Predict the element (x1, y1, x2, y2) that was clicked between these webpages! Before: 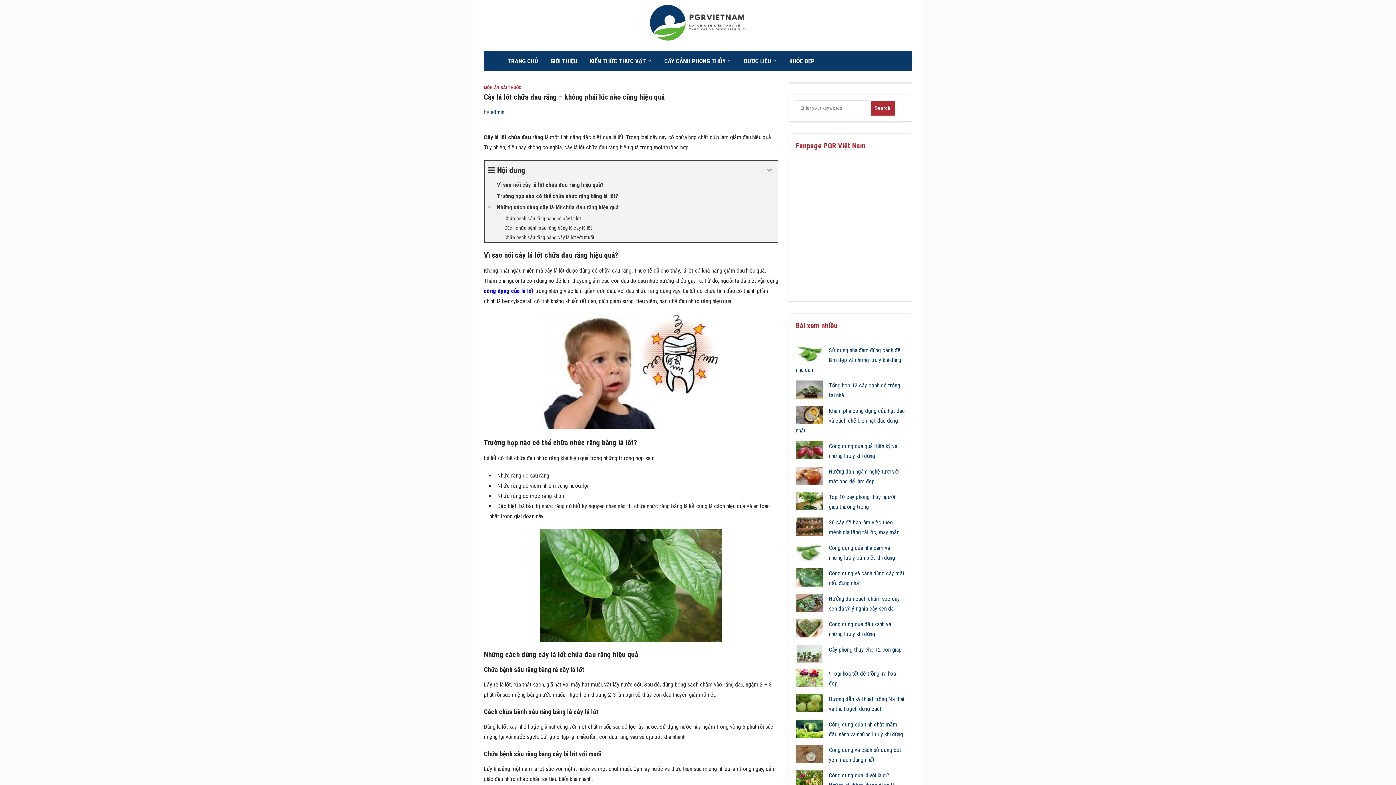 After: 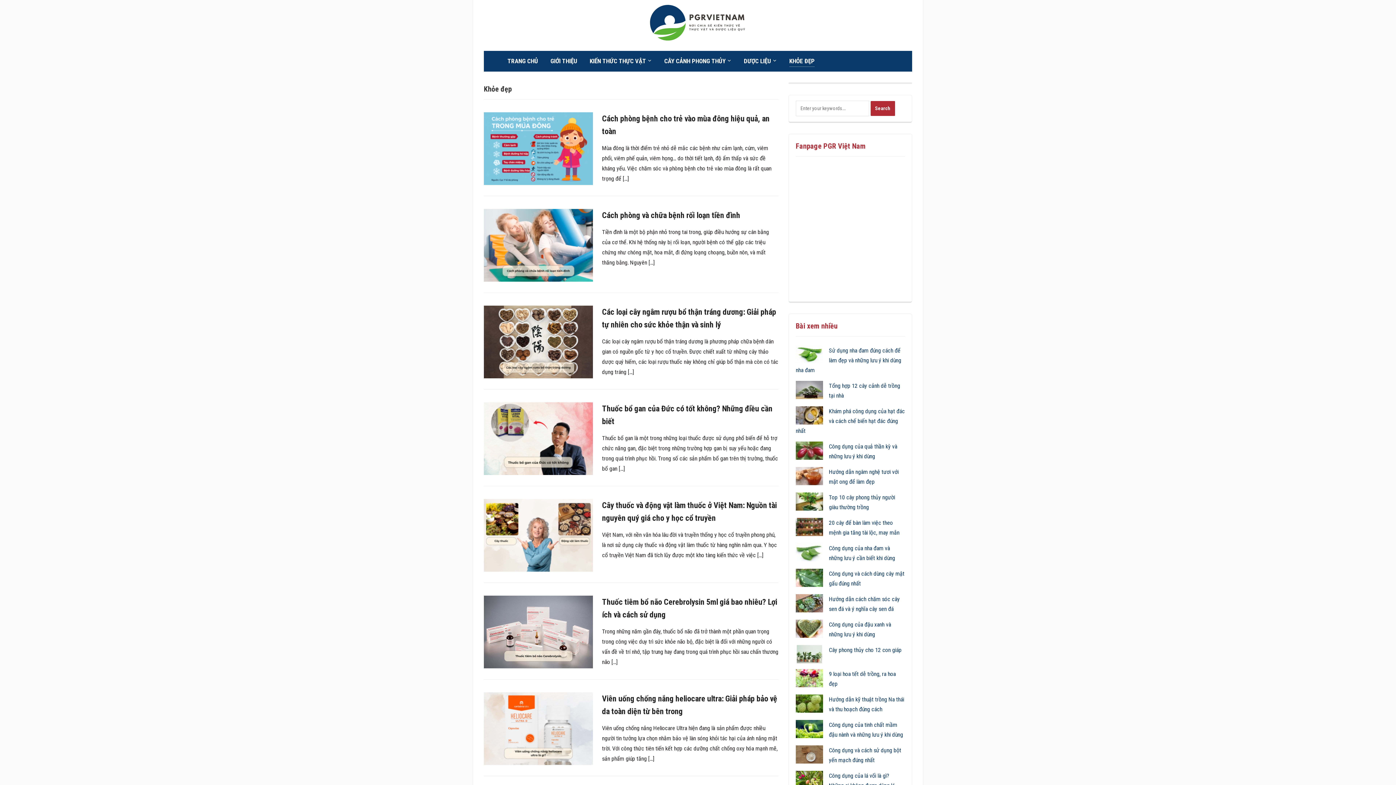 Action: label: KHỎE ĐẸP bbox: (789, 55, 814, 66)